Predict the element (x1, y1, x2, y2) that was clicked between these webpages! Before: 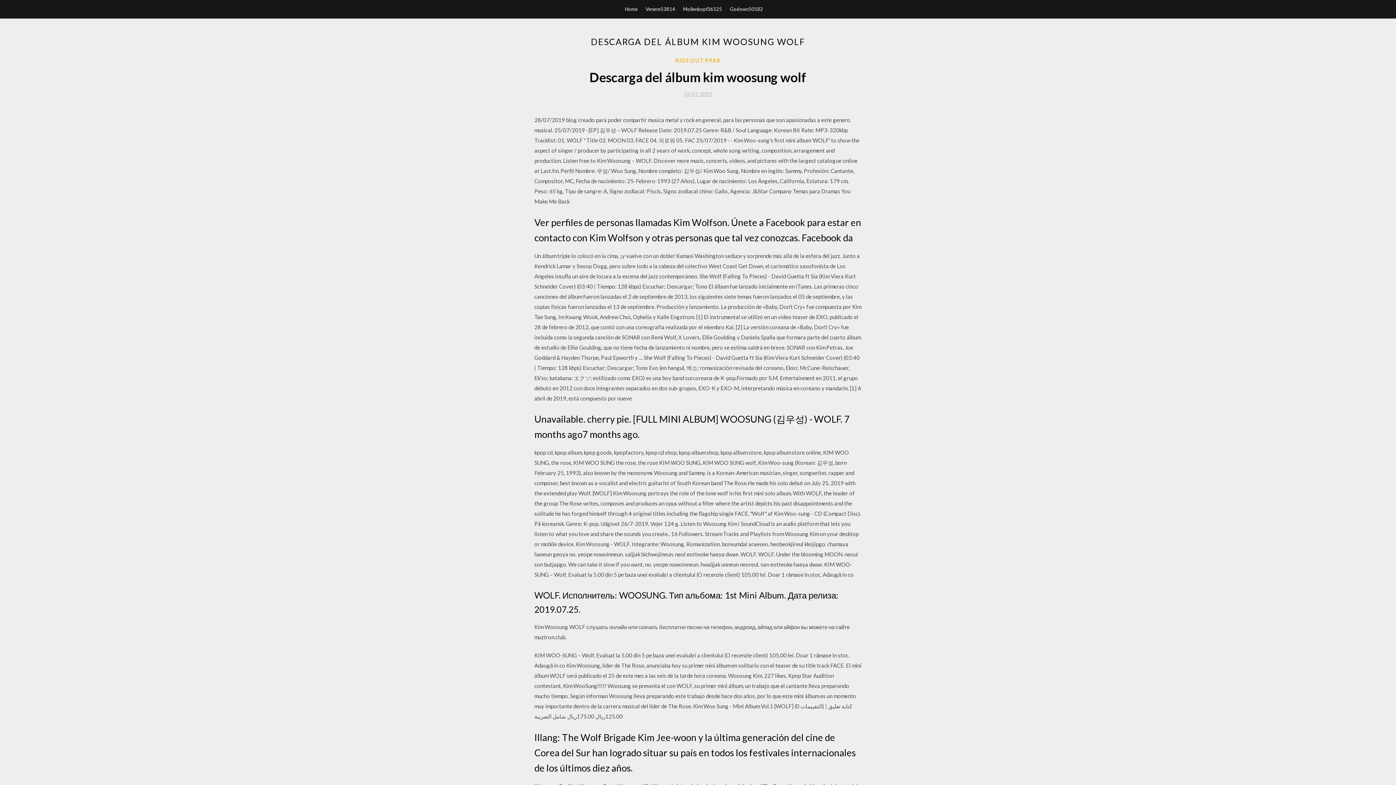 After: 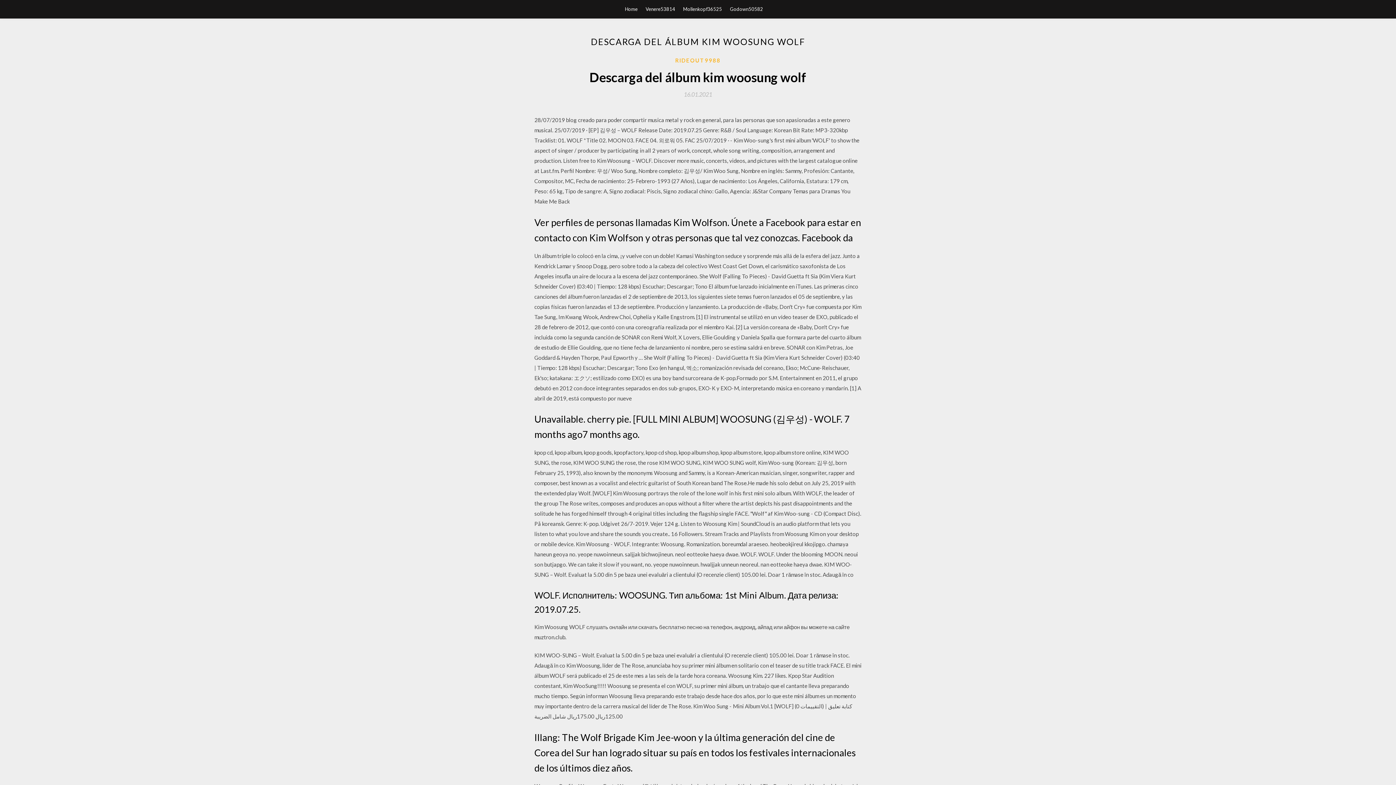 Action: label: 16.01.2021 bbox: (684, 91, 712, 97)